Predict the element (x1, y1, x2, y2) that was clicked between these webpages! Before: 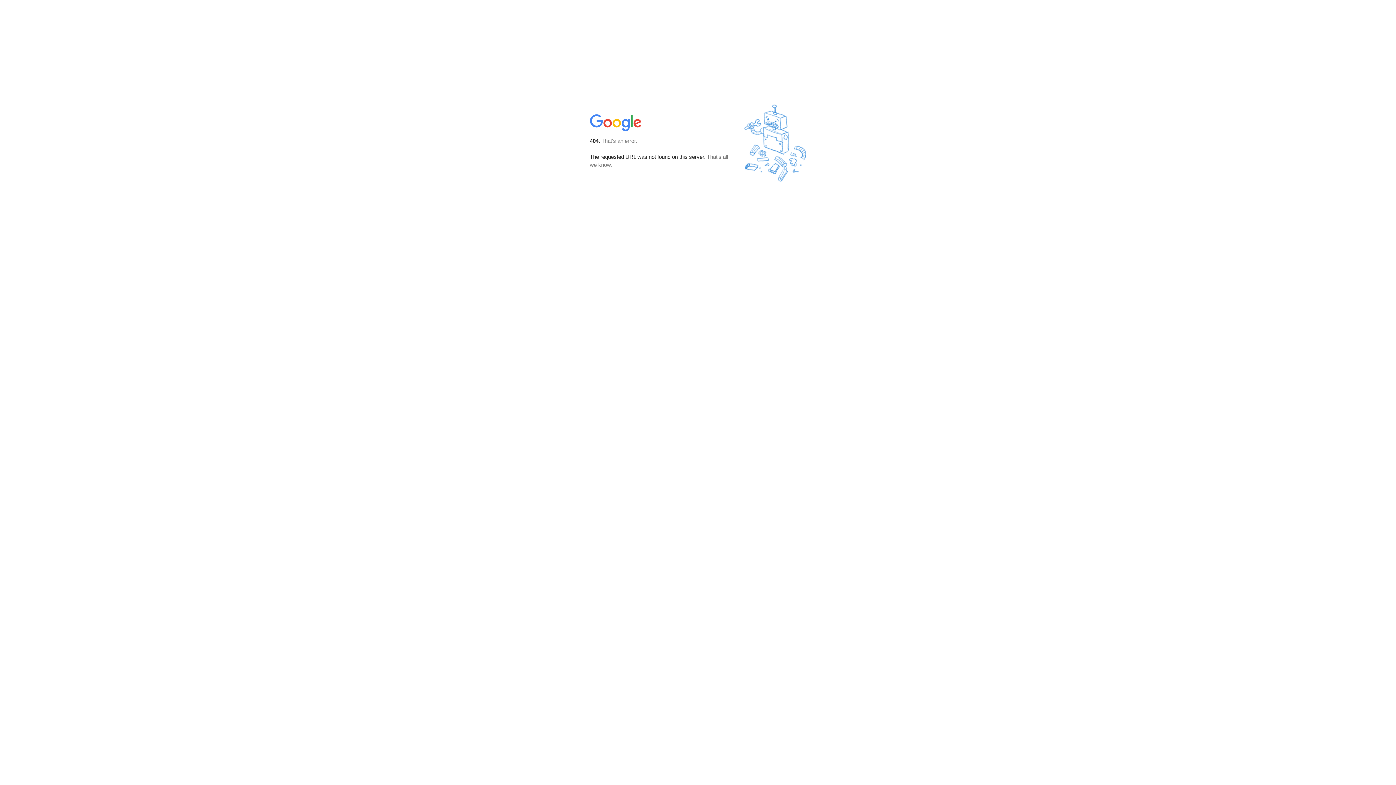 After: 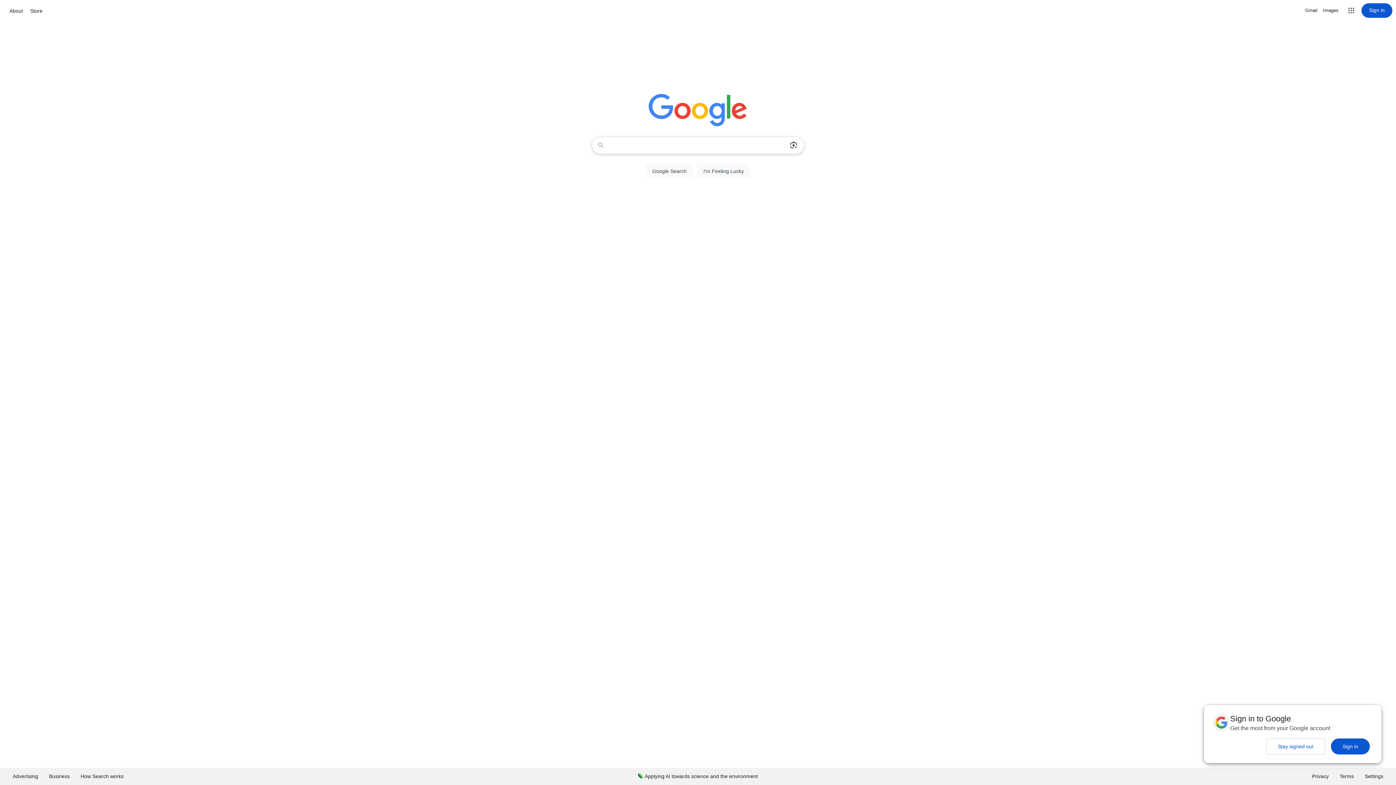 Action: bbox: (590, 127, 642, 134)